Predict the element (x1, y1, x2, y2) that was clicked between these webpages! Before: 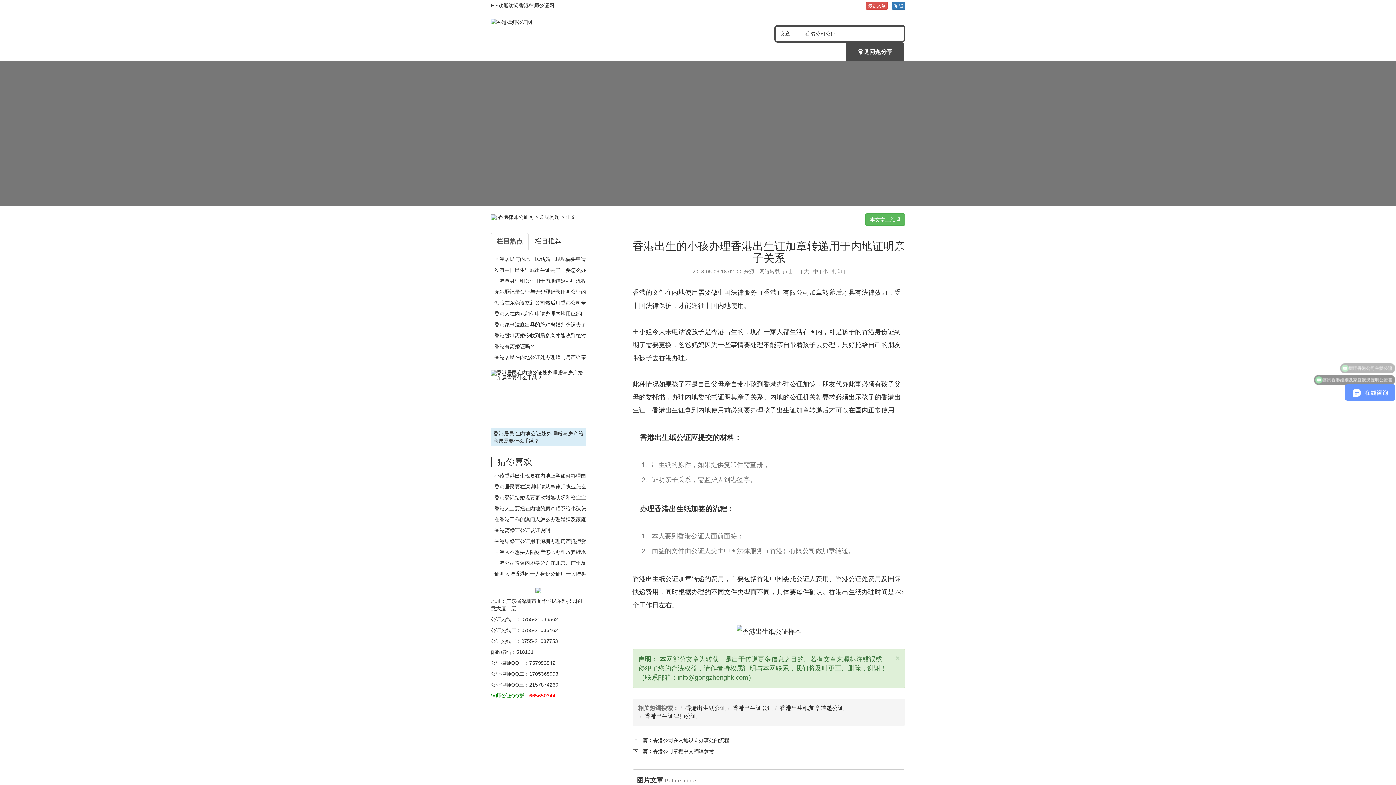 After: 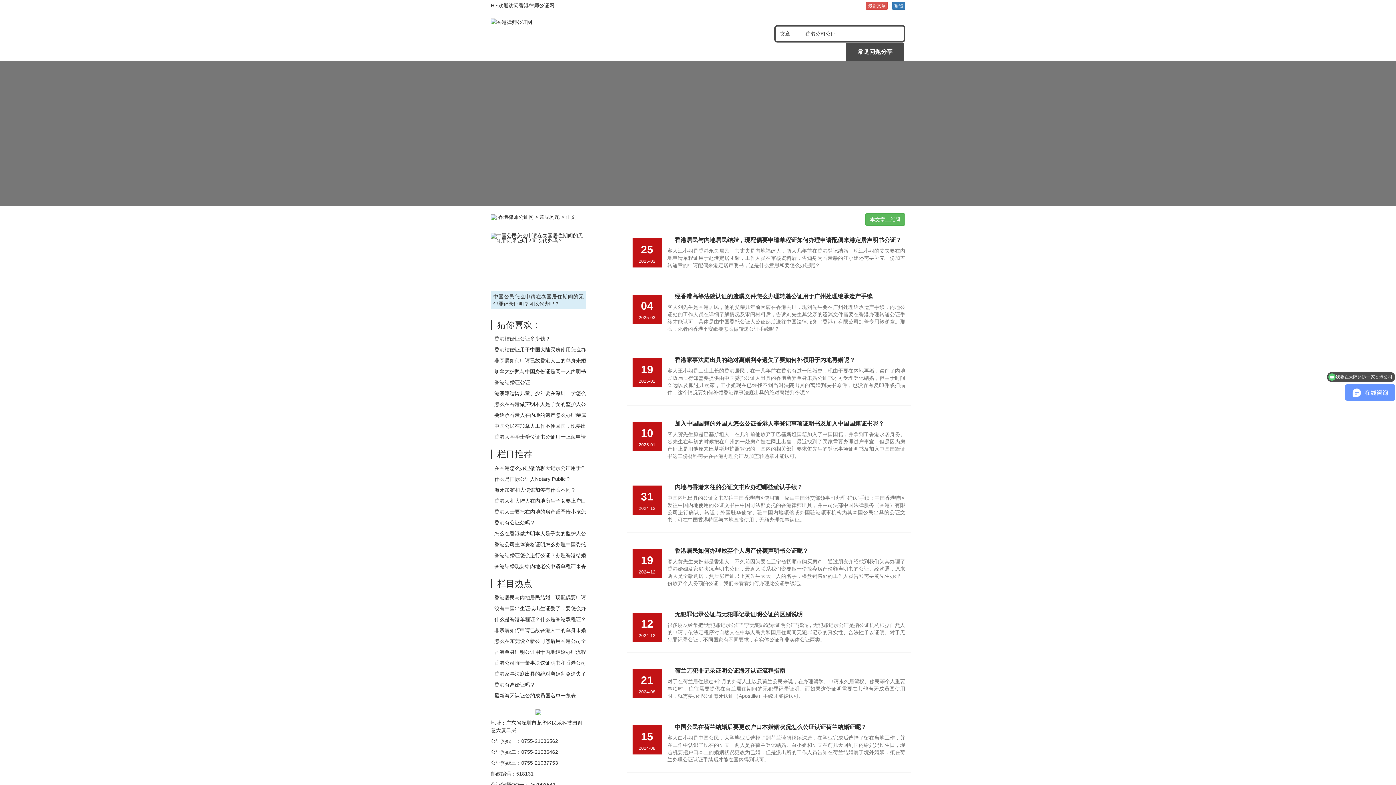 Action: bbox: (539, 214, 560, 220) label: 常见问题